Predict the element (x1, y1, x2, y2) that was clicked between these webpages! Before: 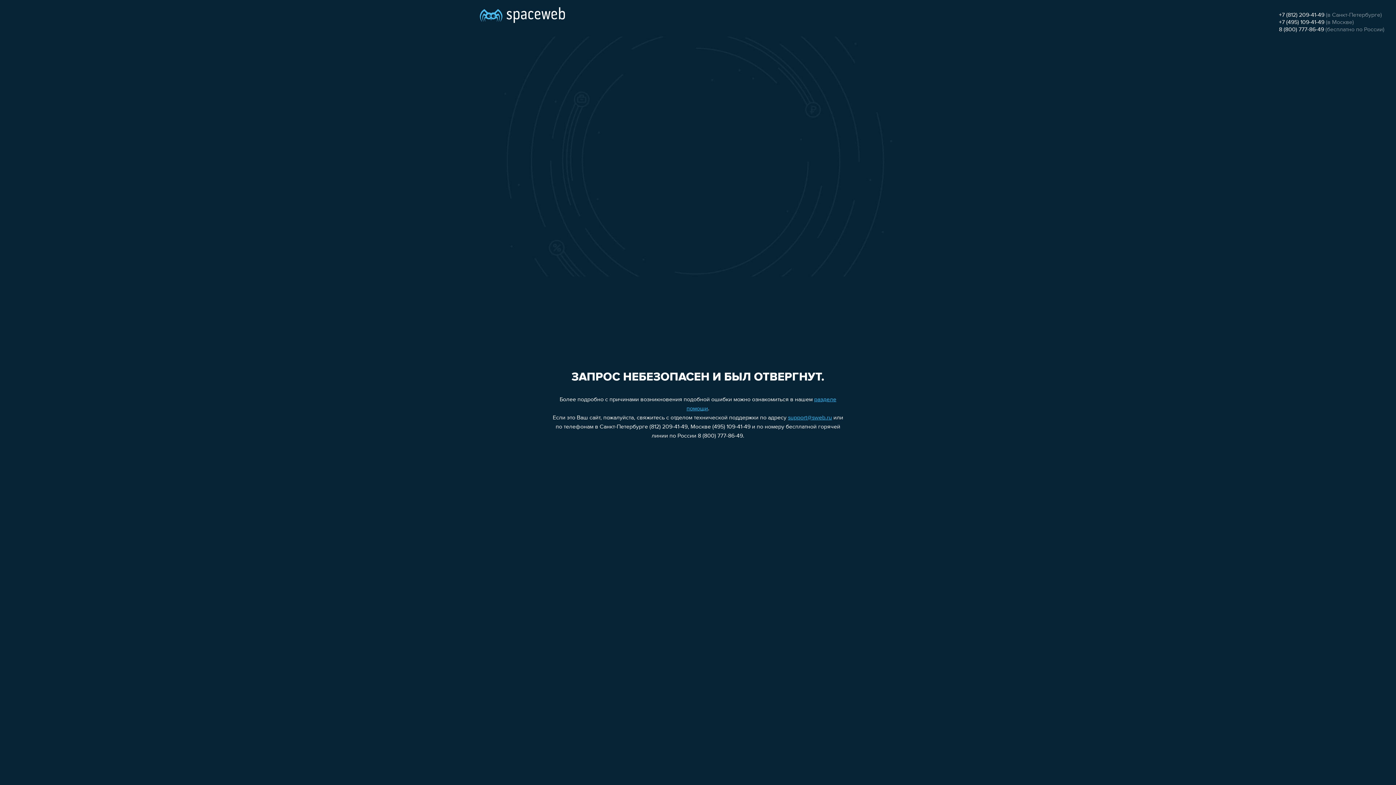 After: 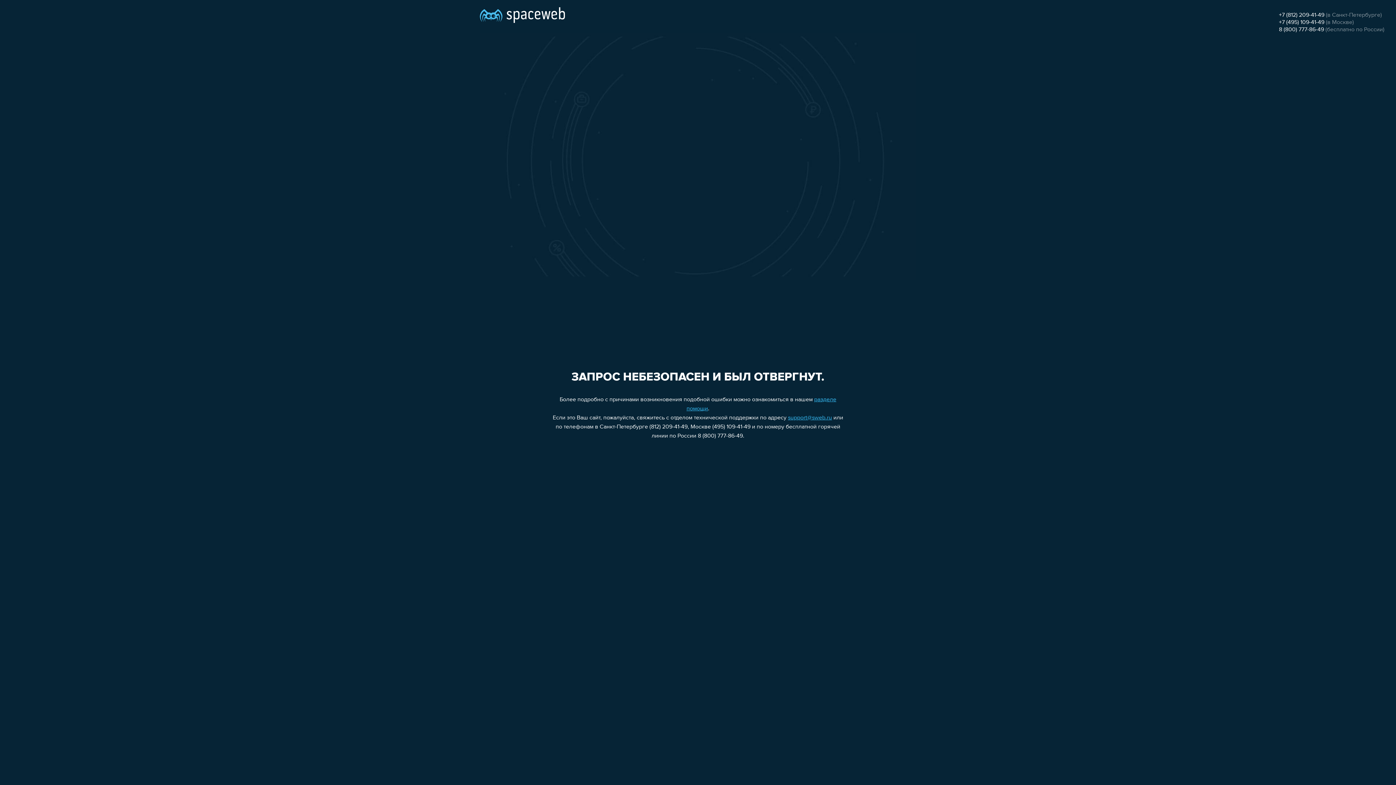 Action: bbox: (1279, 26, 1324, 32) label: 8 (800) 777-86-49